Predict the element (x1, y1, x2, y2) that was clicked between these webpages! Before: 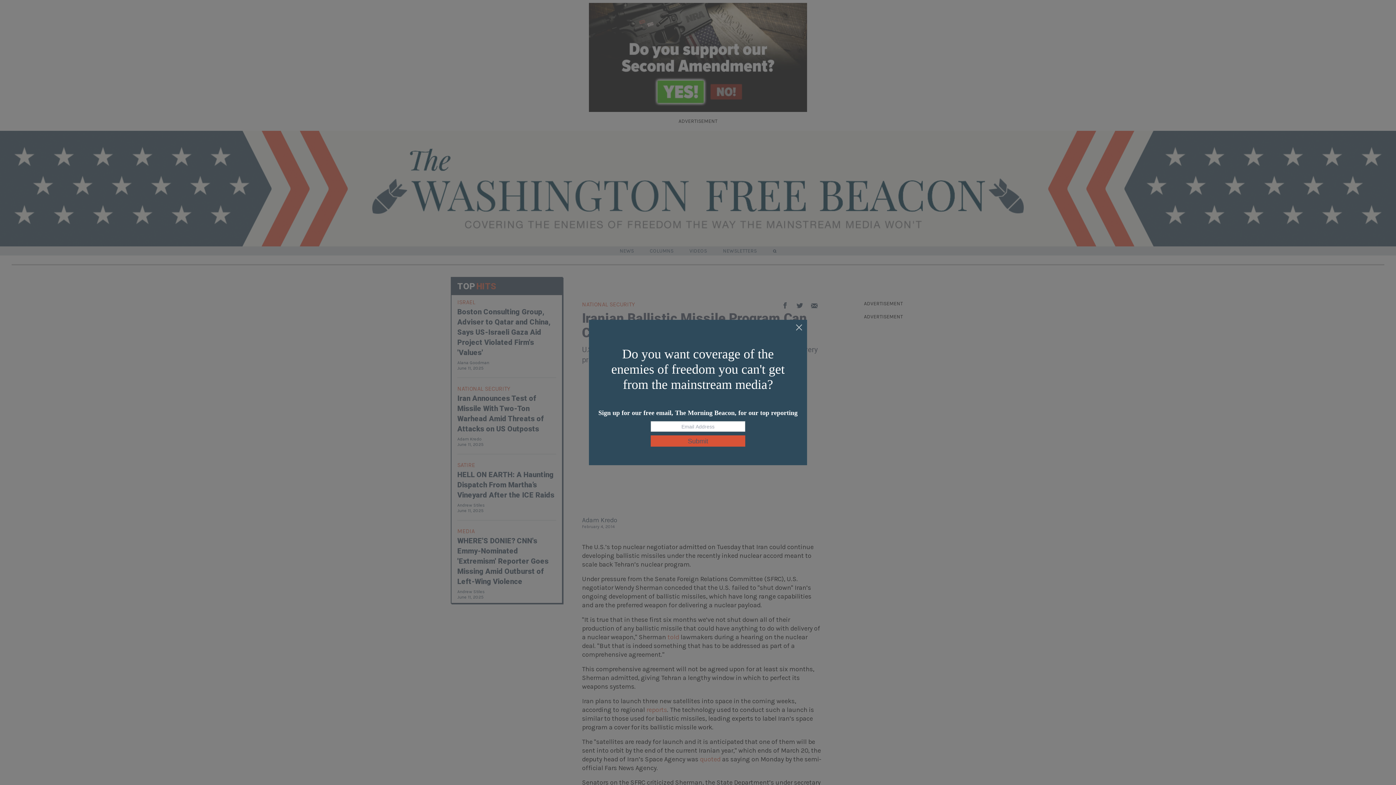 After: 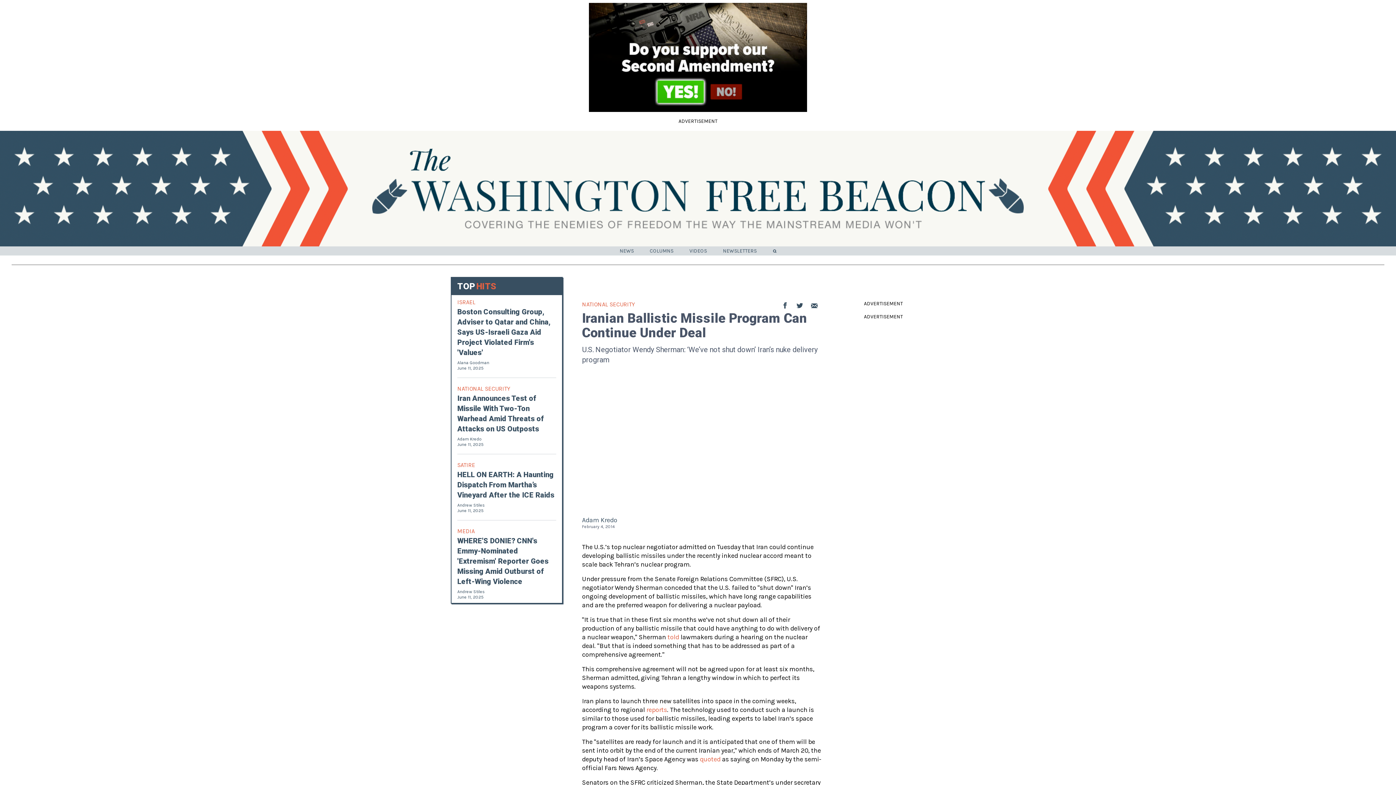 Action: bbox: (795, 324, 803, 332)